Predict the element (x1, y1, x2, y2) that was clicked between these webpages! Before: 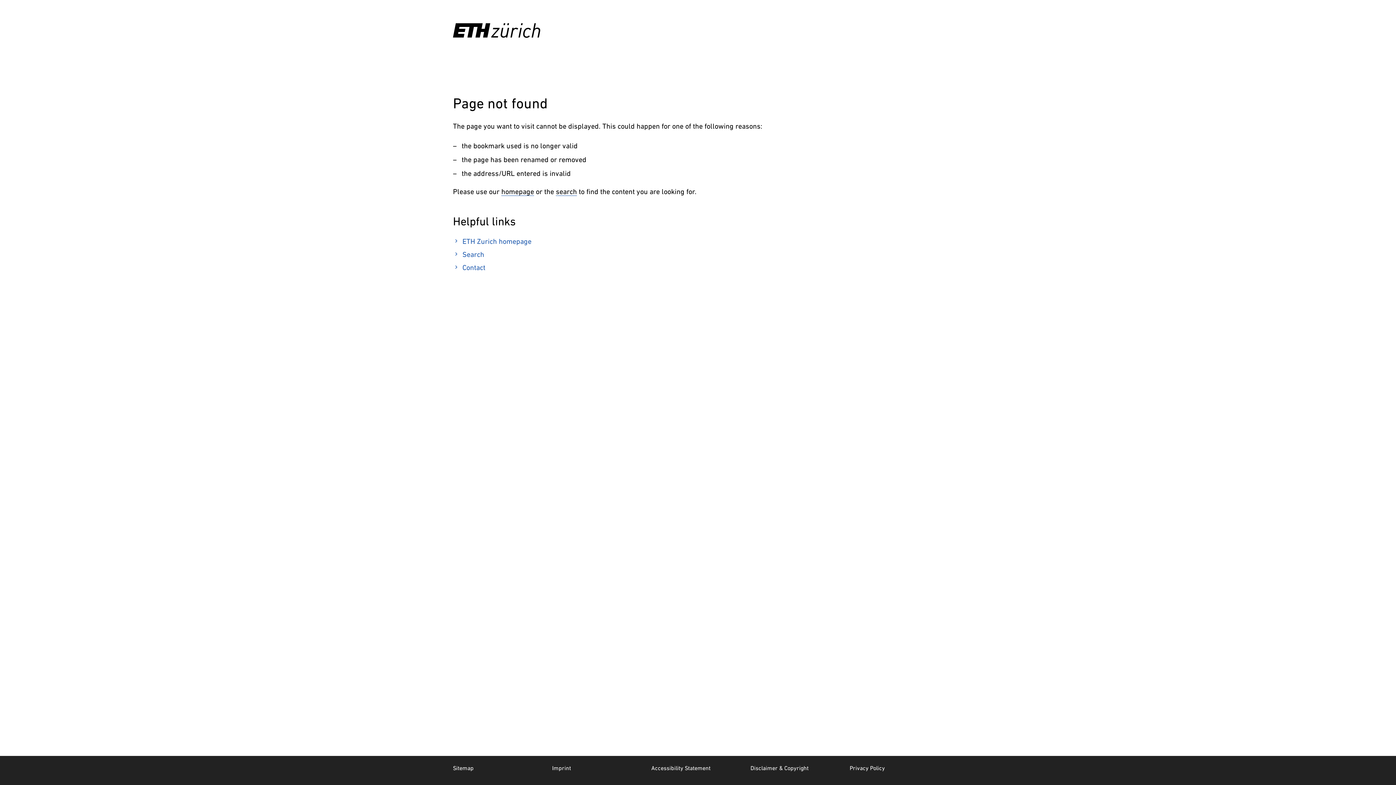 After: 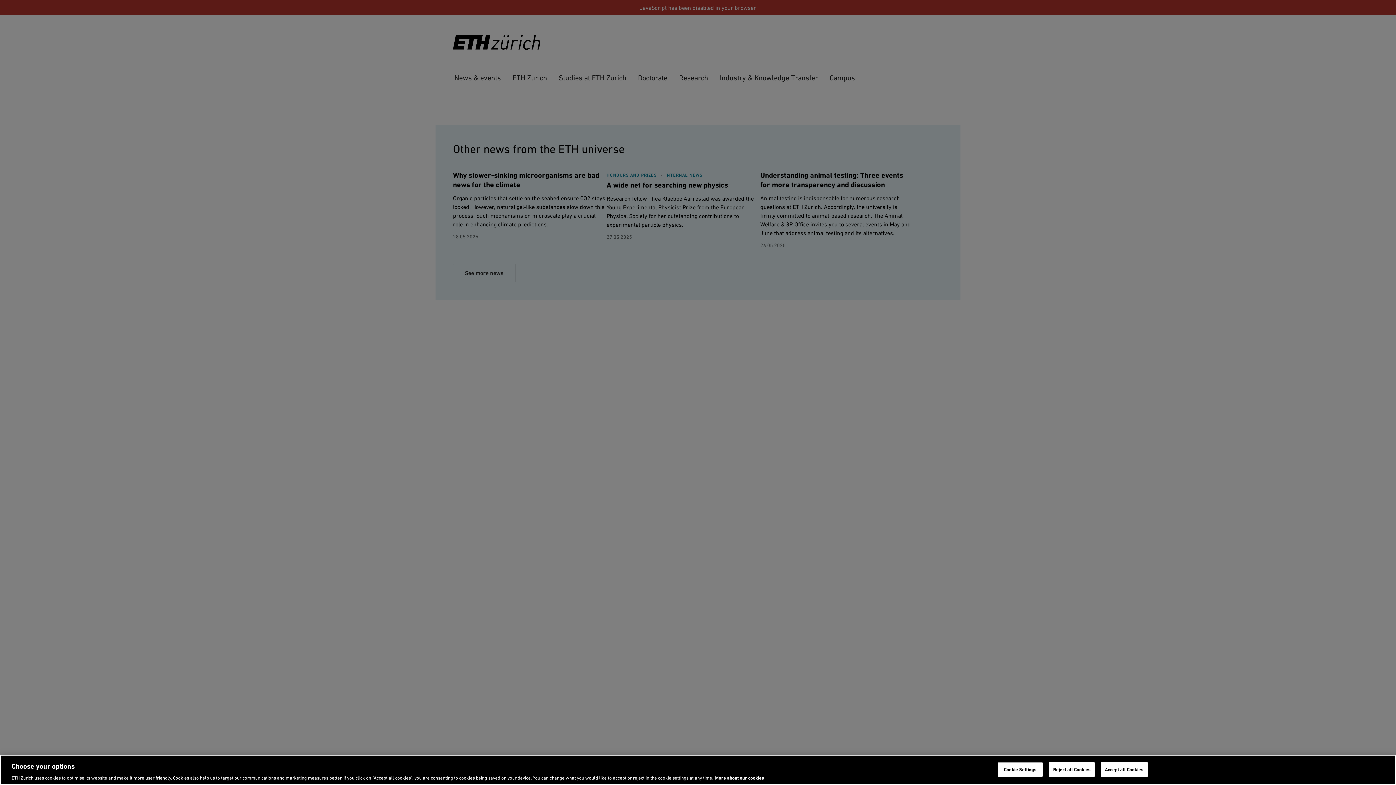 Action: label: homepage bbox: (501, 187, 534, 196)